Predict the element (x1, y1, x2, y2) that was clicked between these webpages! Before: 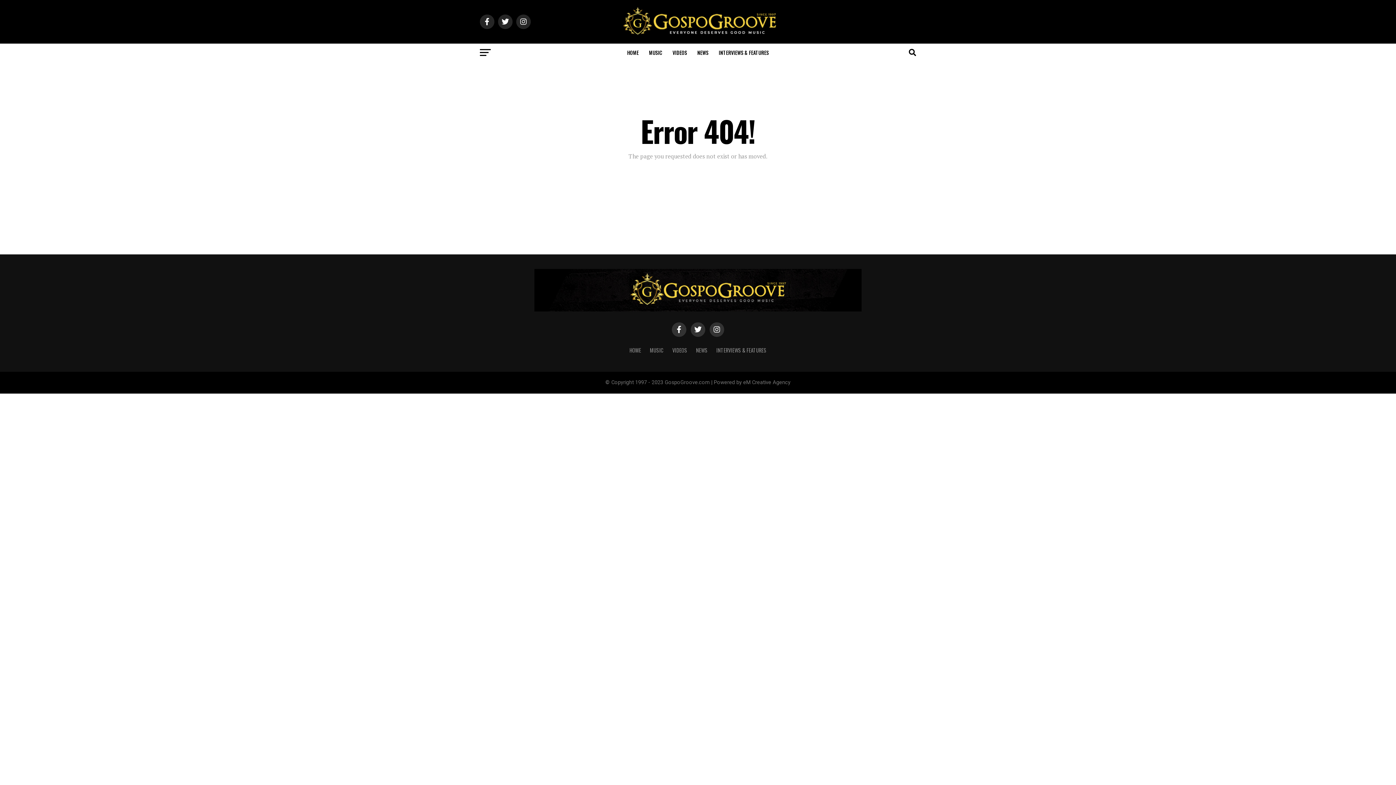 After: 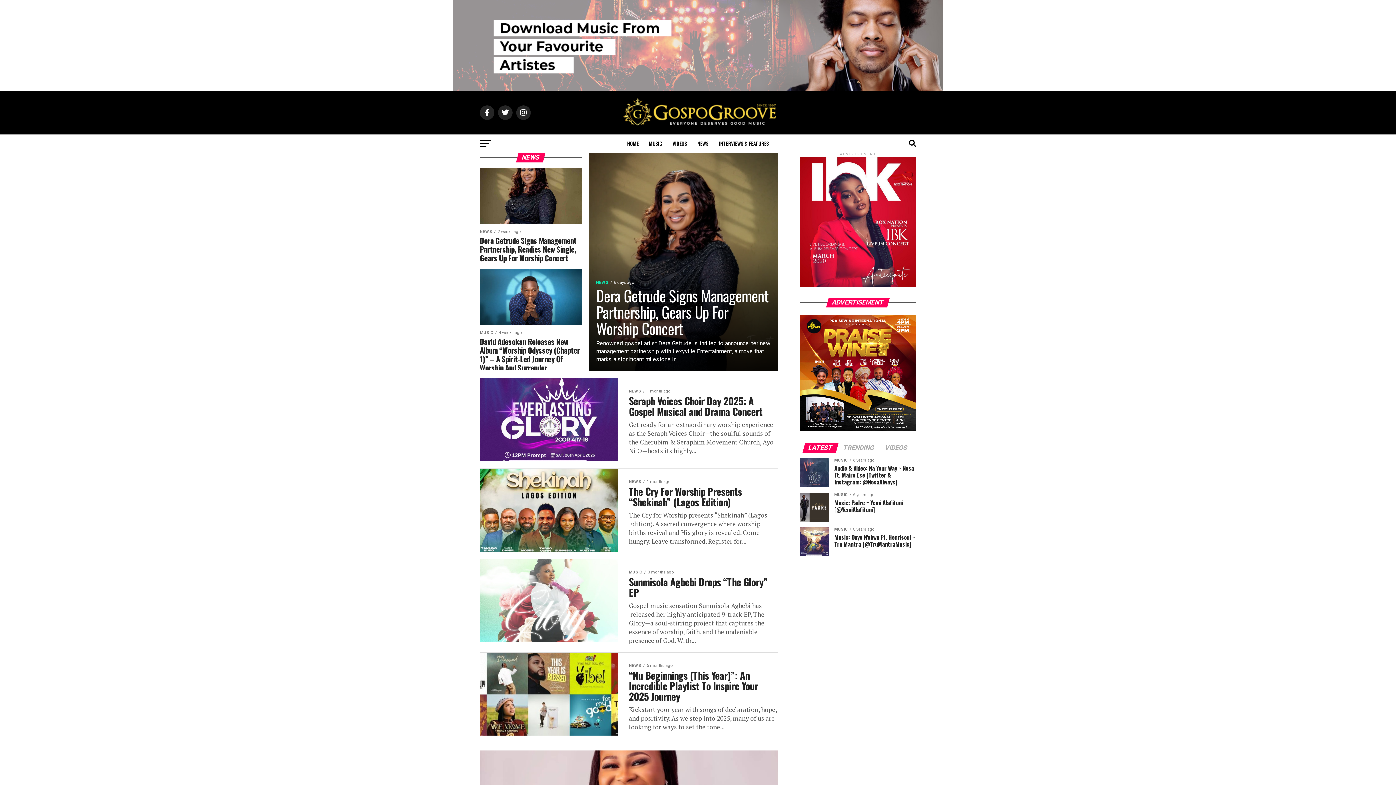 Action: bbox: (696, 346, 707, 354) label: NEWS